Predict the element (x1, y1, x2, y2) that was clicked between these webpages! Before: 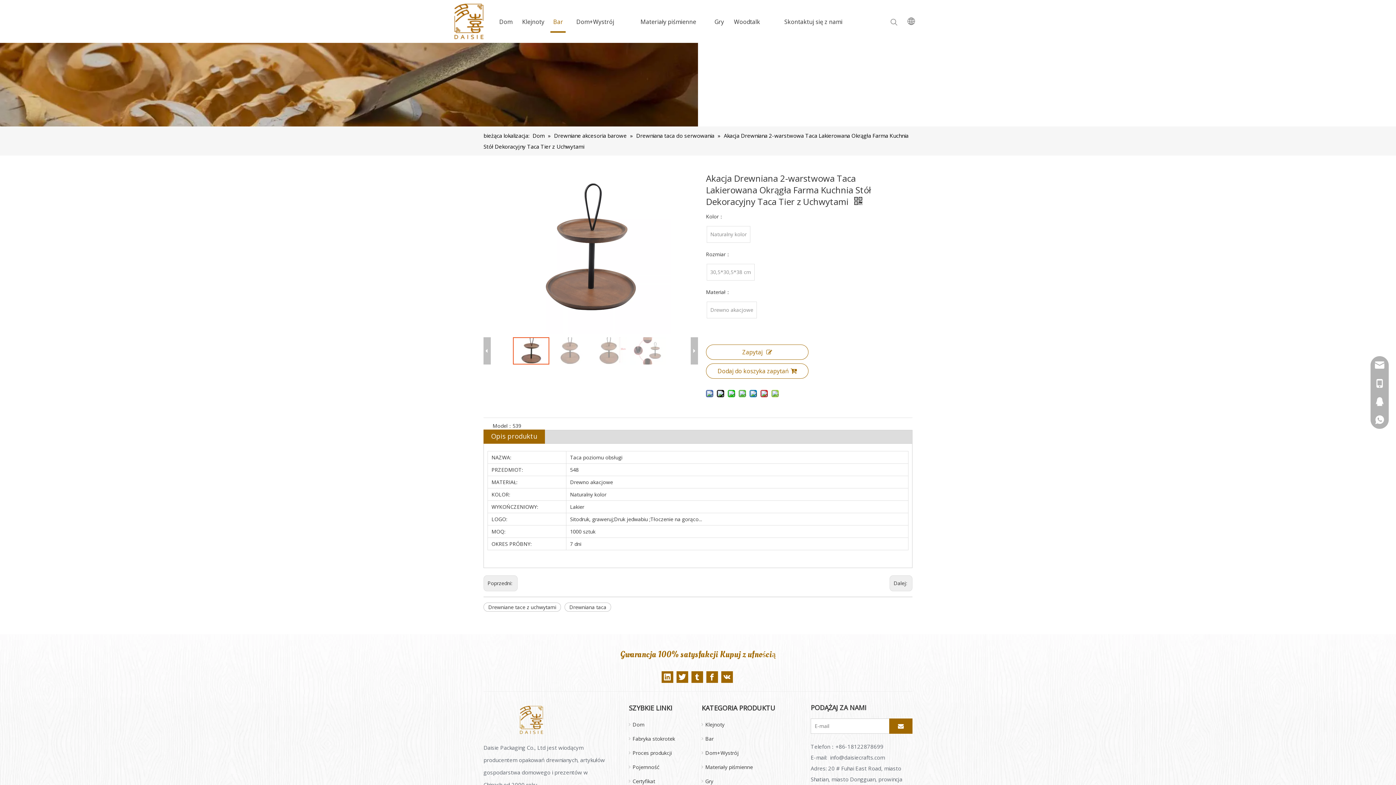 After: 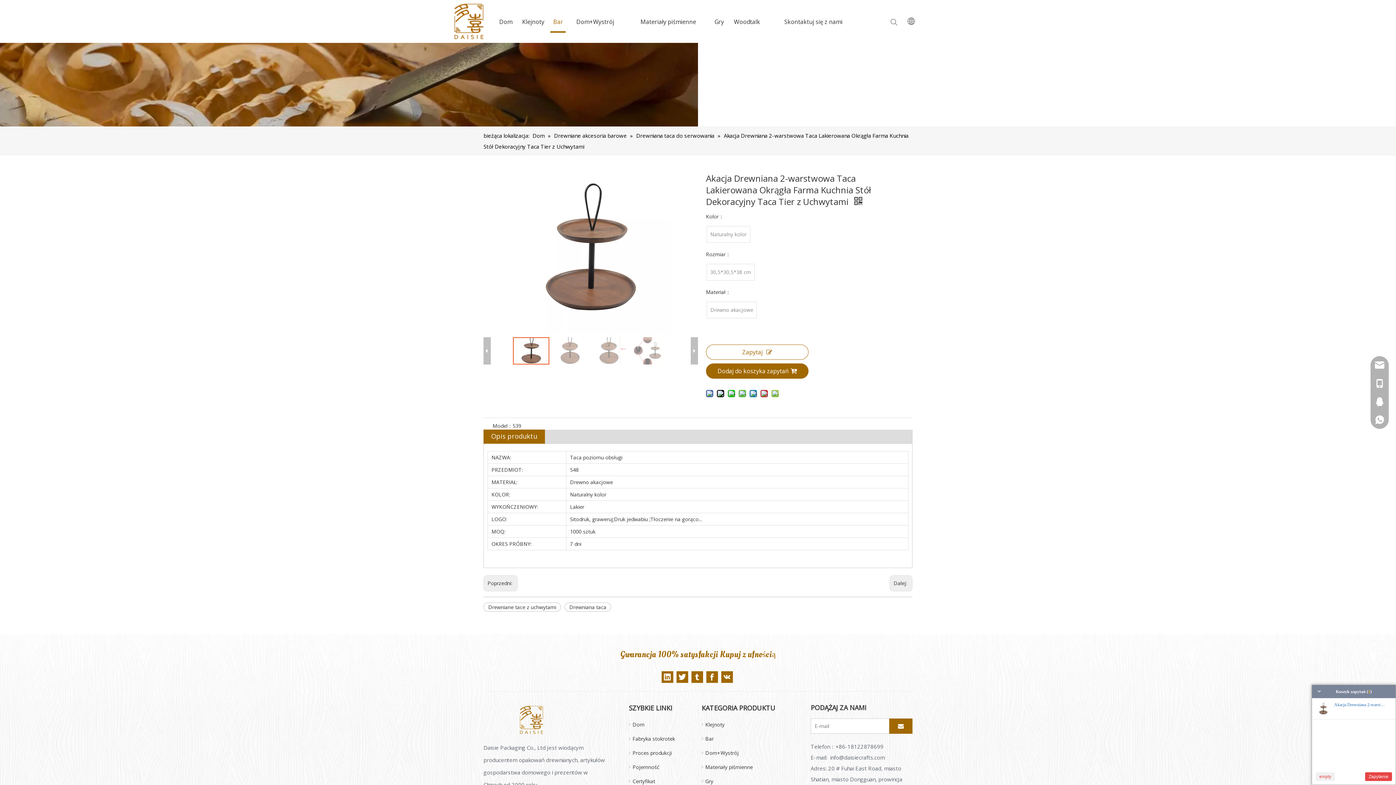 Action: label: Dodaj do koszyka zapytań bbox: (706, 363, 808, 378)